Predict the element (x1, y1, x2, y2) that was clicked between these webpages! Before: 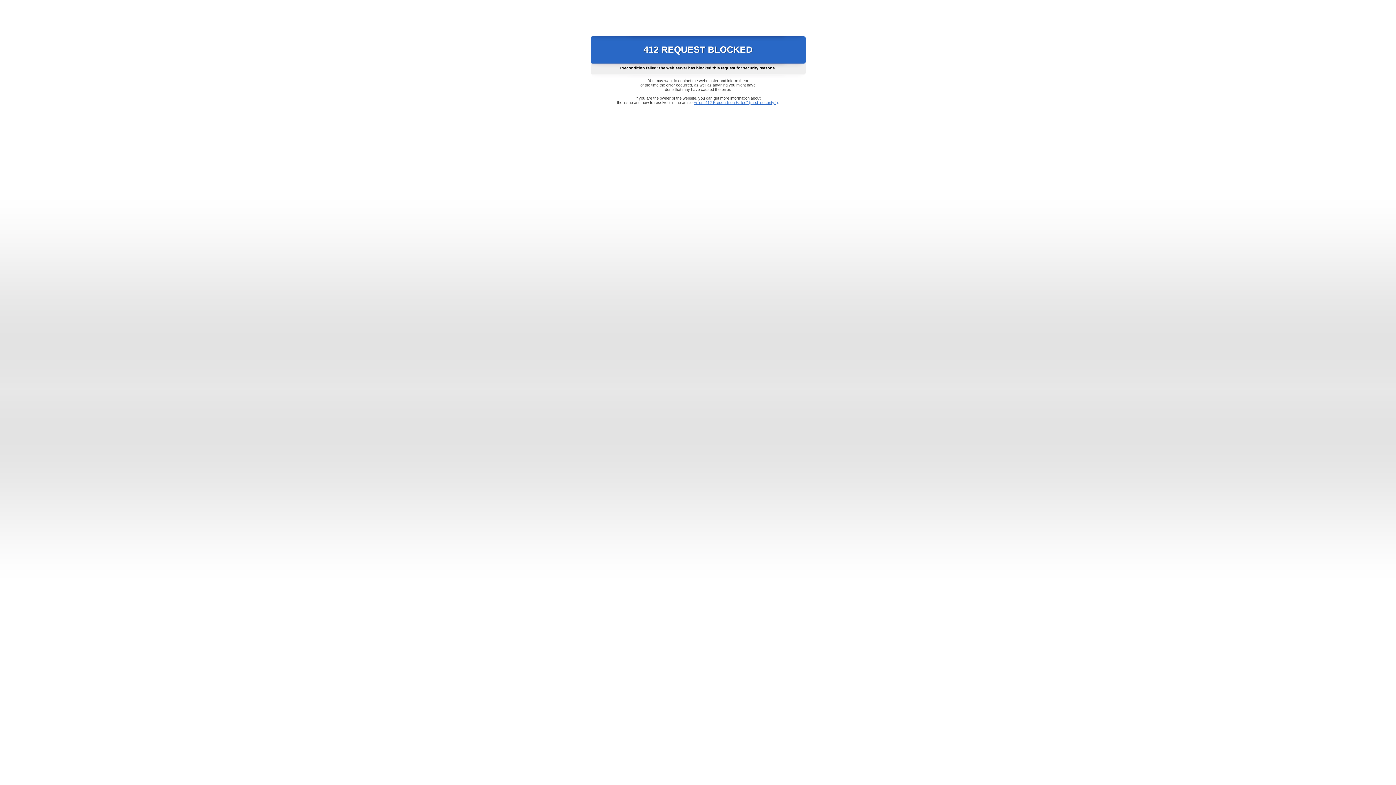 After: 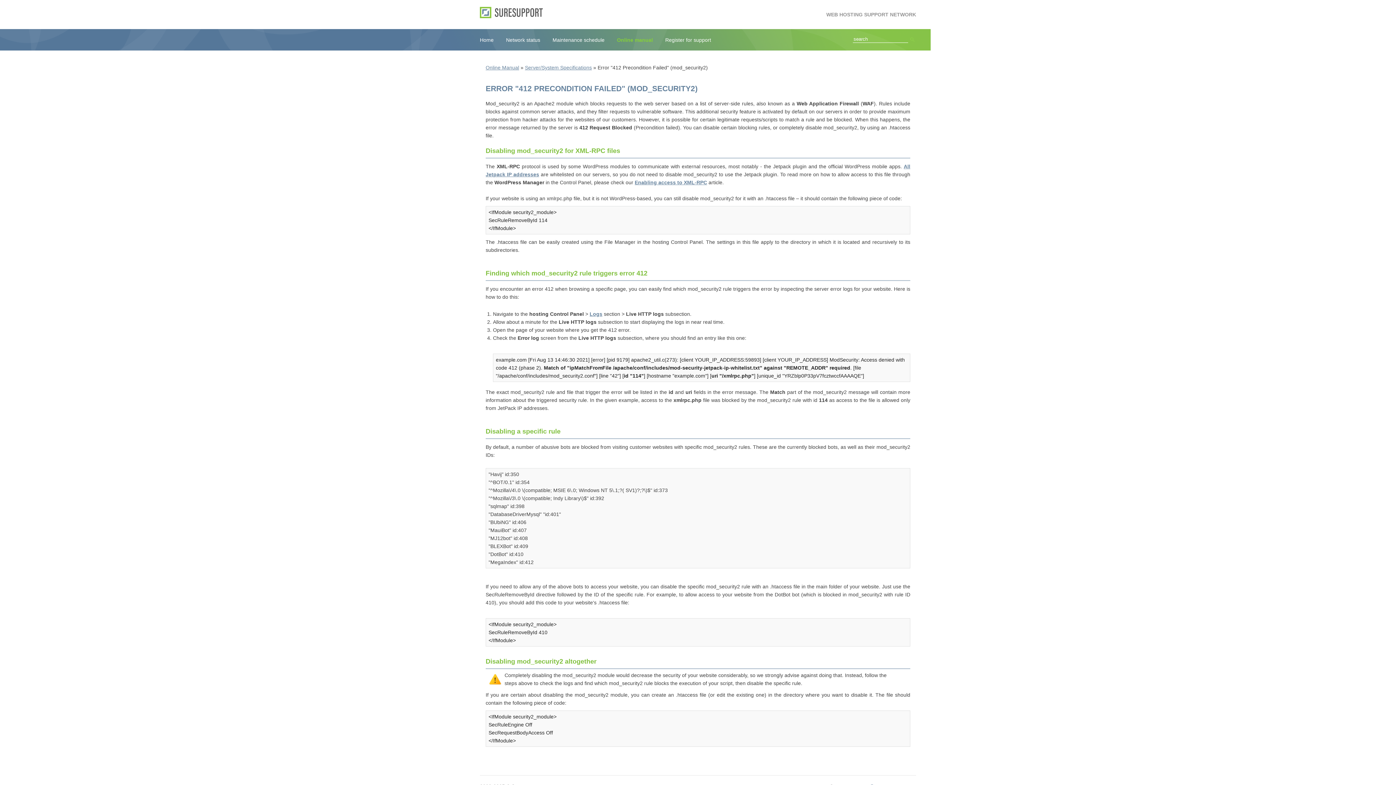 Action: bbox: (693, 100, 778, 104) label: Error "412 Precondition Failed" (mod_security2)